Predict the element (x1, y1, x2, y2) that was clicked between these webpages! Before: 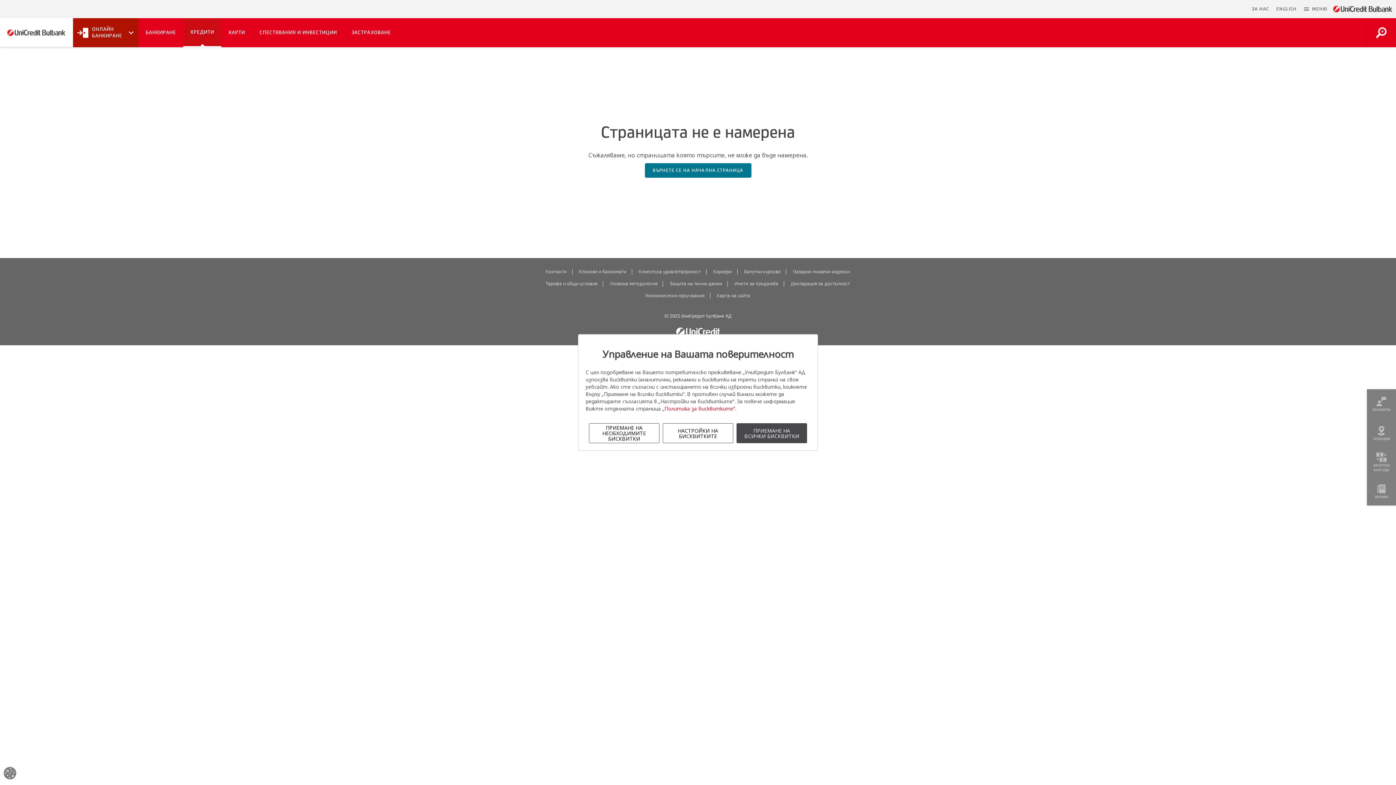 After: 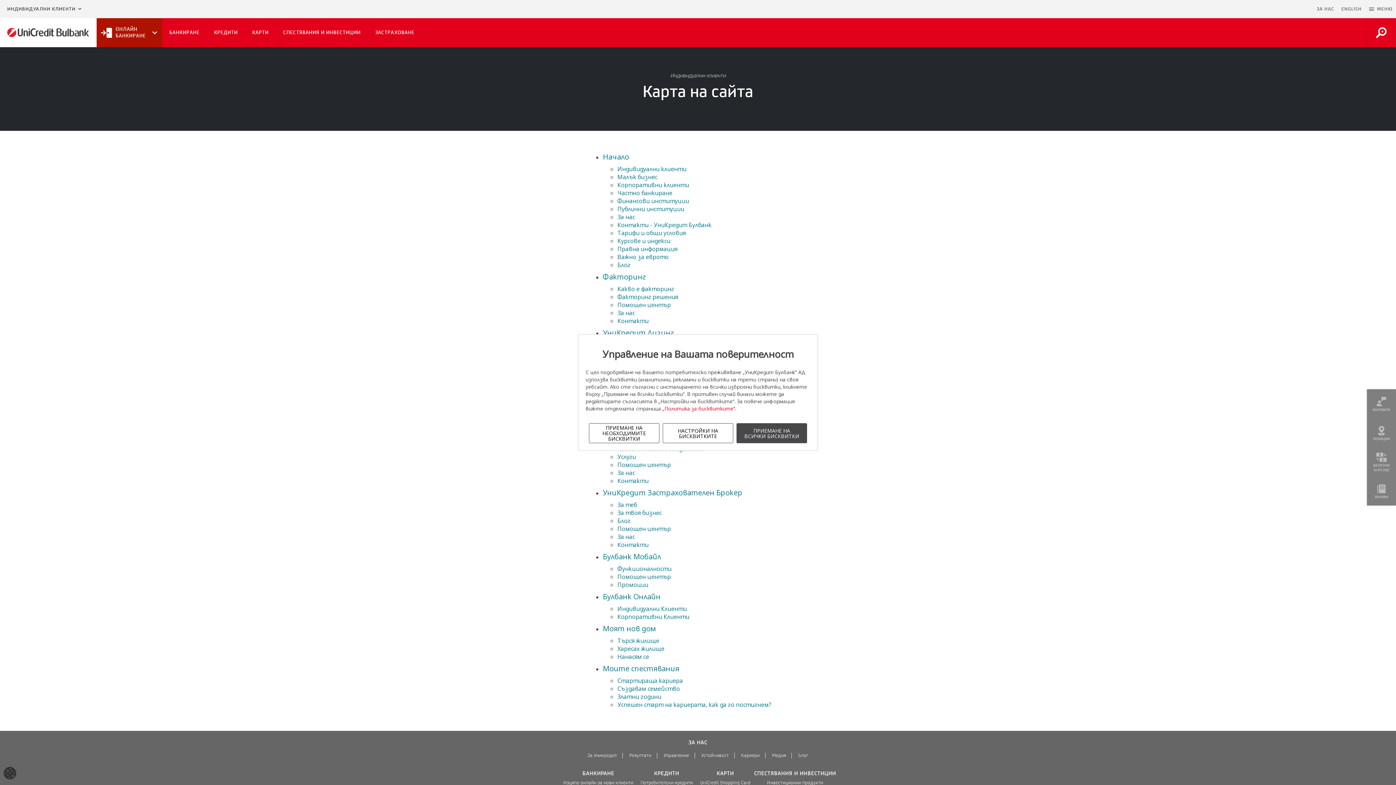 Action: label: Карта на сайта bbox: (711, 293, 756, 298)